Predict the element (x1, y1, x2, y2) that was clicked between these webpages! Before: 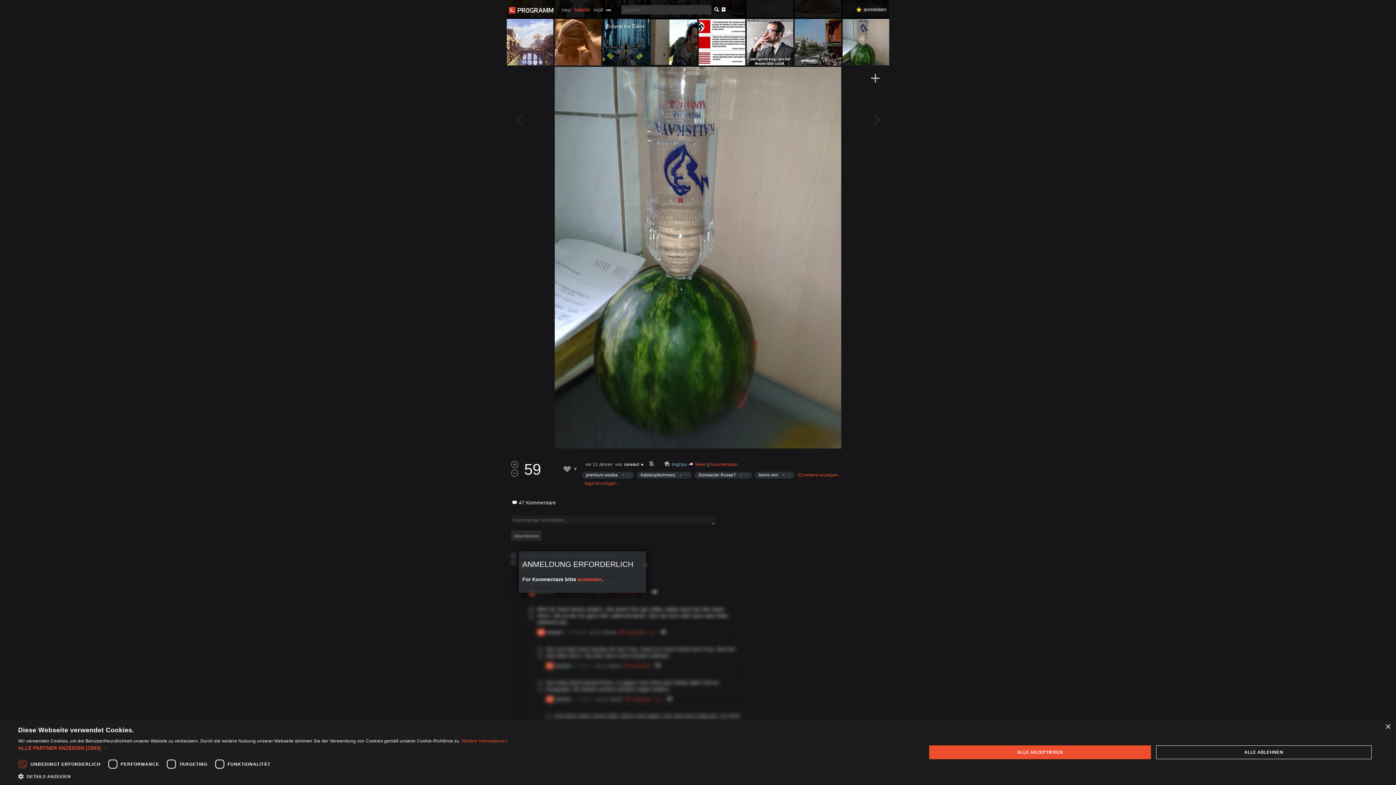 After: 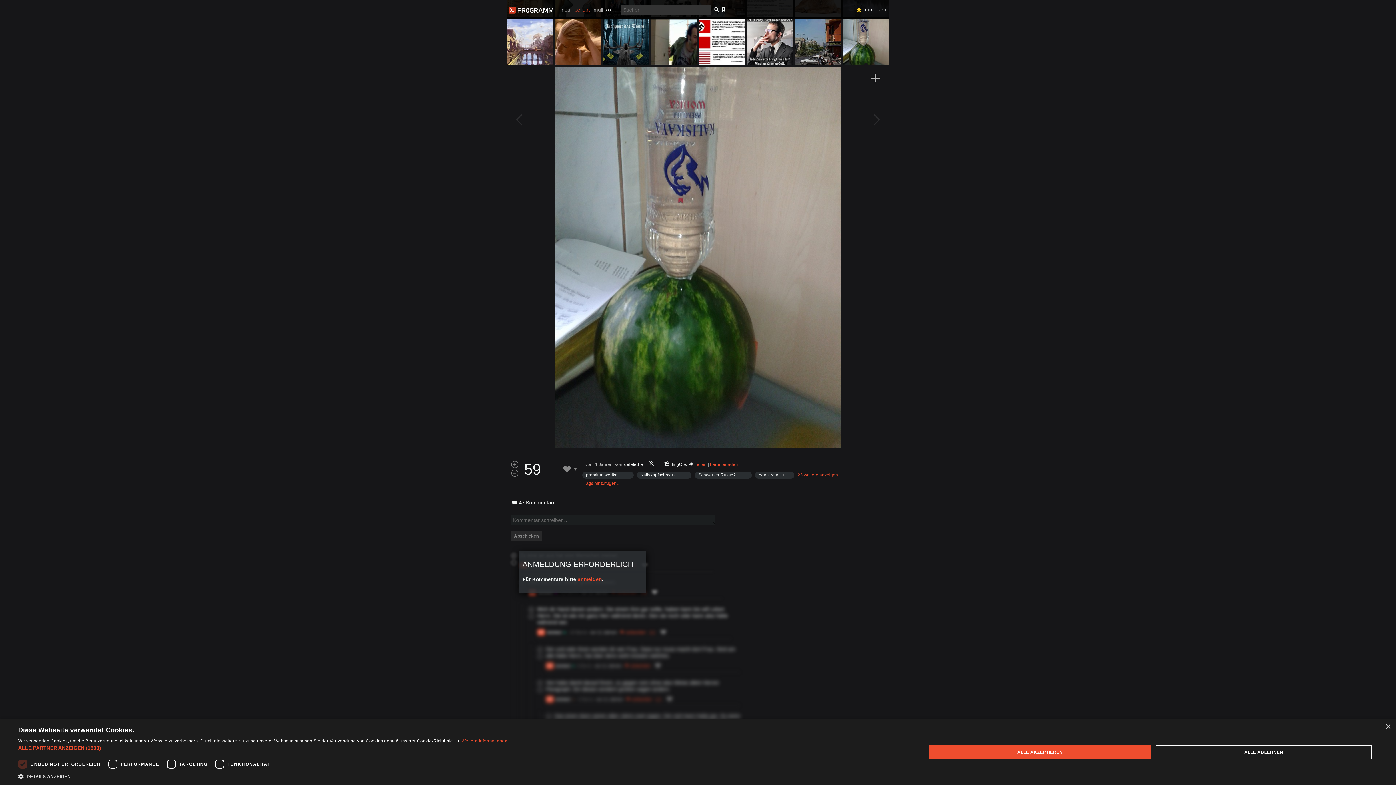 Action: label:  ImgOps  bbox: (670, 462, 688, 467)